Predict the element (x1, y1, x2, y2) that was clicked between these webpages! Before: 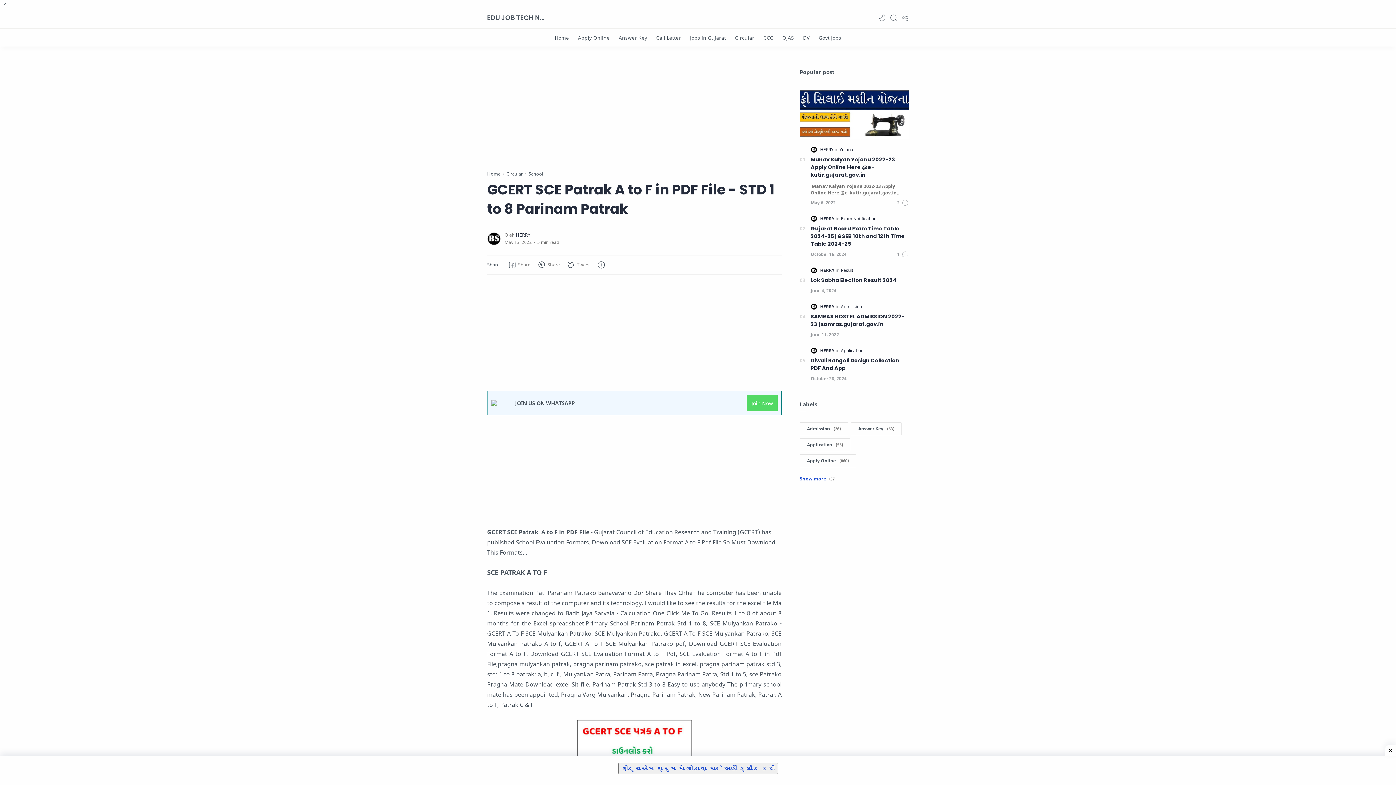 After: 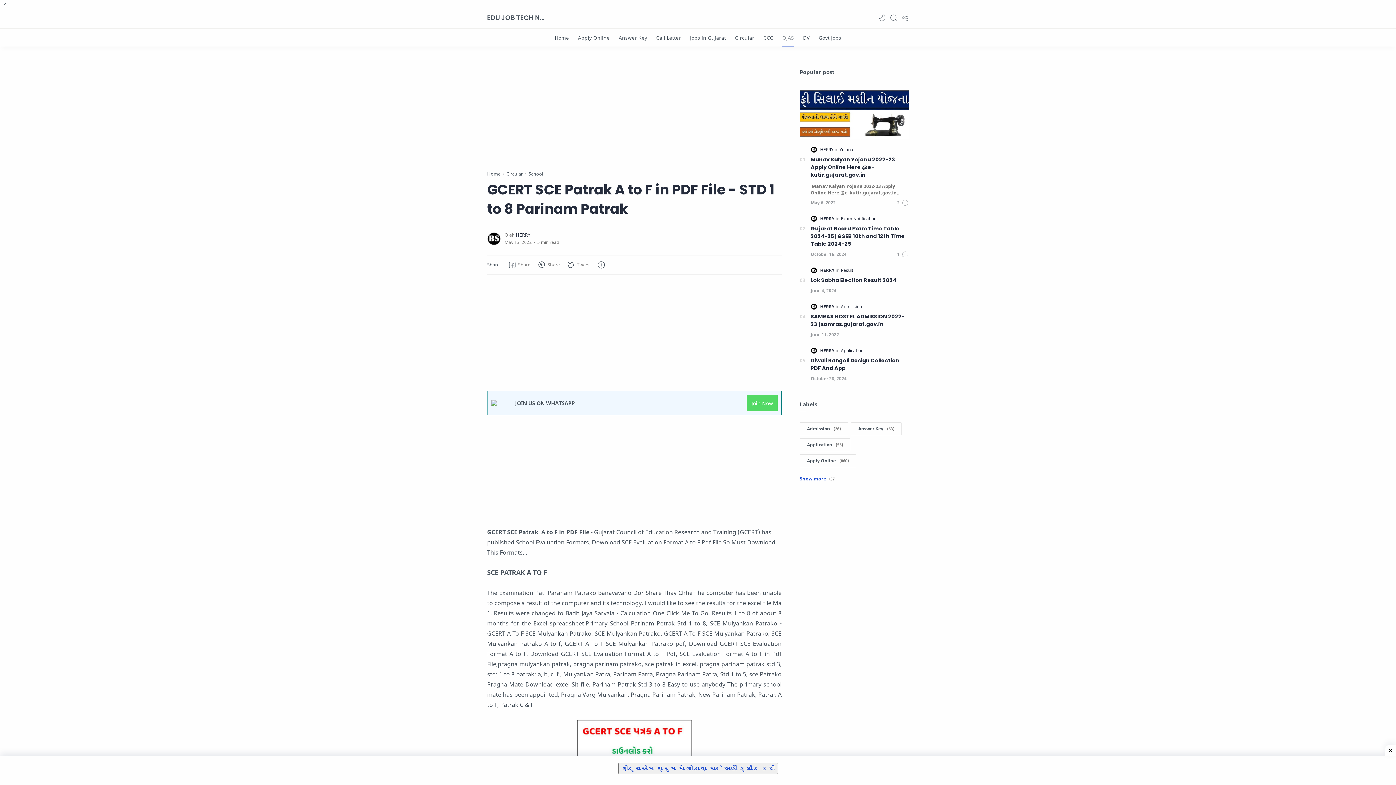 Action: label: OJAS bbox: (782, 34, 794, 41)